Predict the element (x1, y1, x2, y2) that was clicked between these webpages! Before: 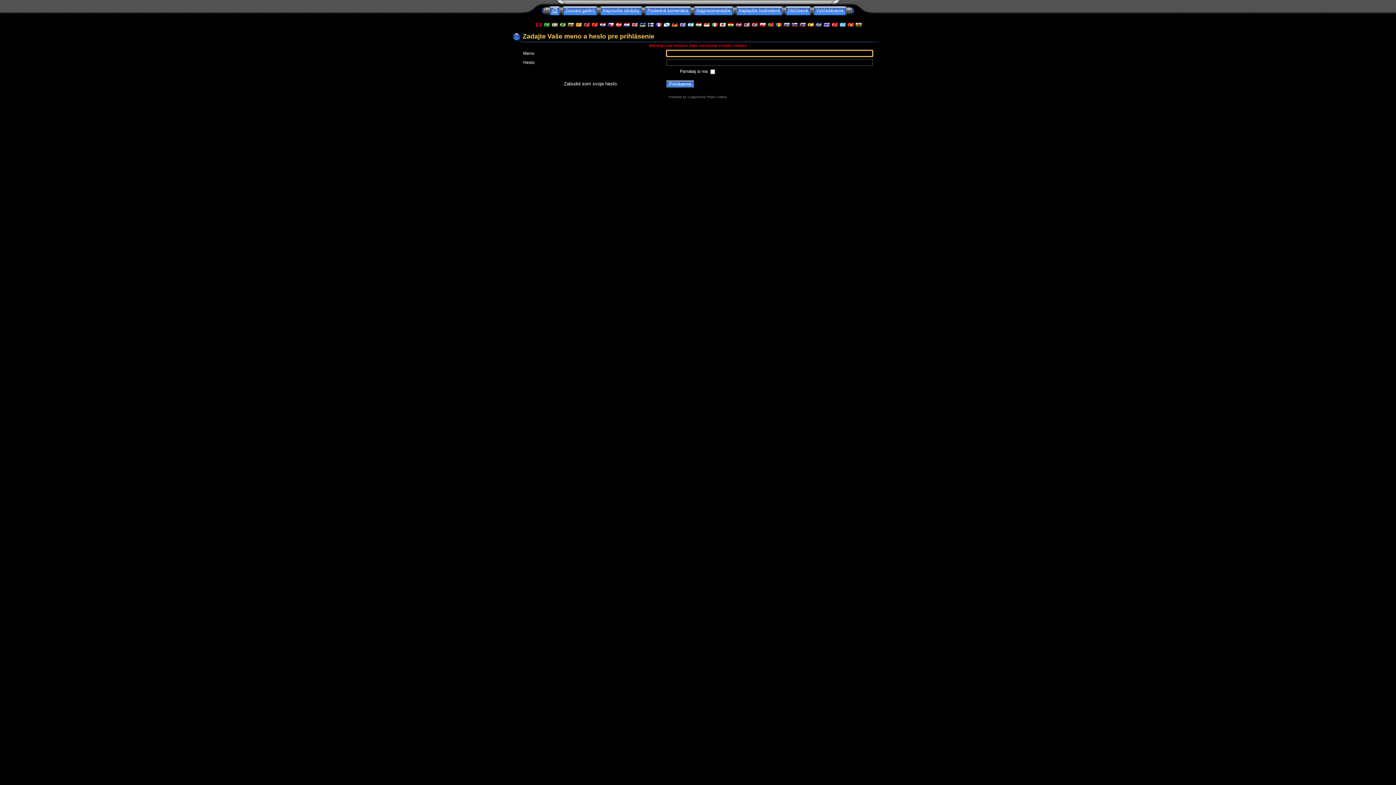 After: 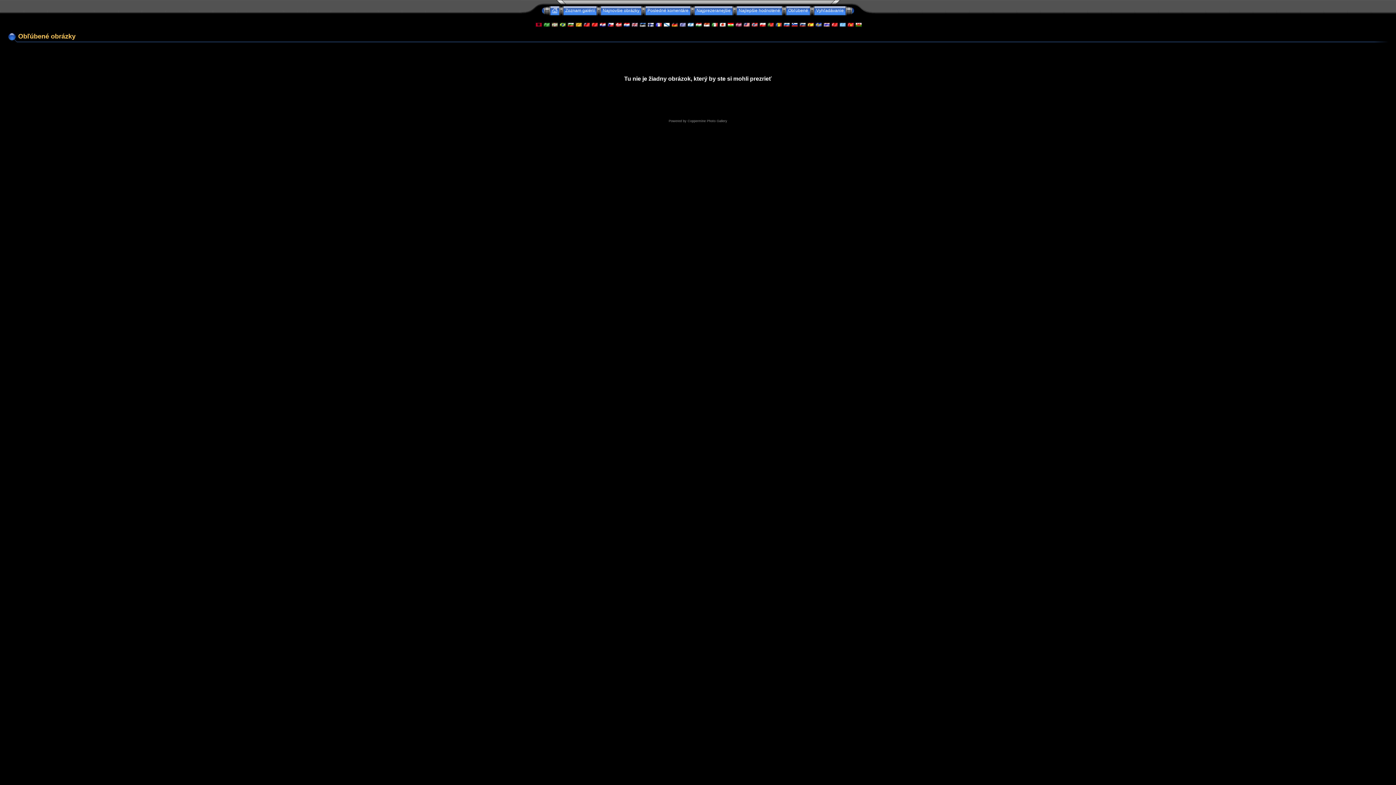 Action: label: Obľúbené bbox: (786, 8, 810, 13)